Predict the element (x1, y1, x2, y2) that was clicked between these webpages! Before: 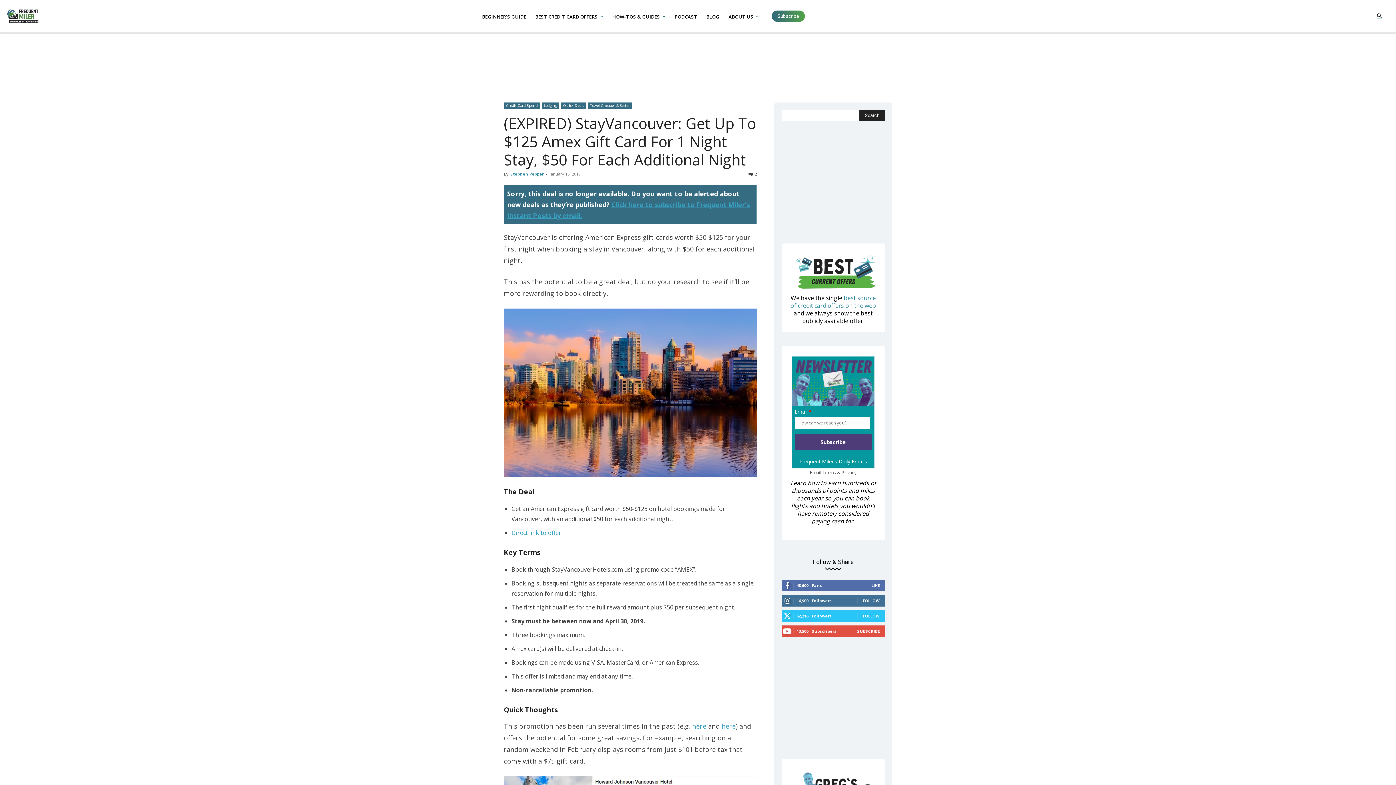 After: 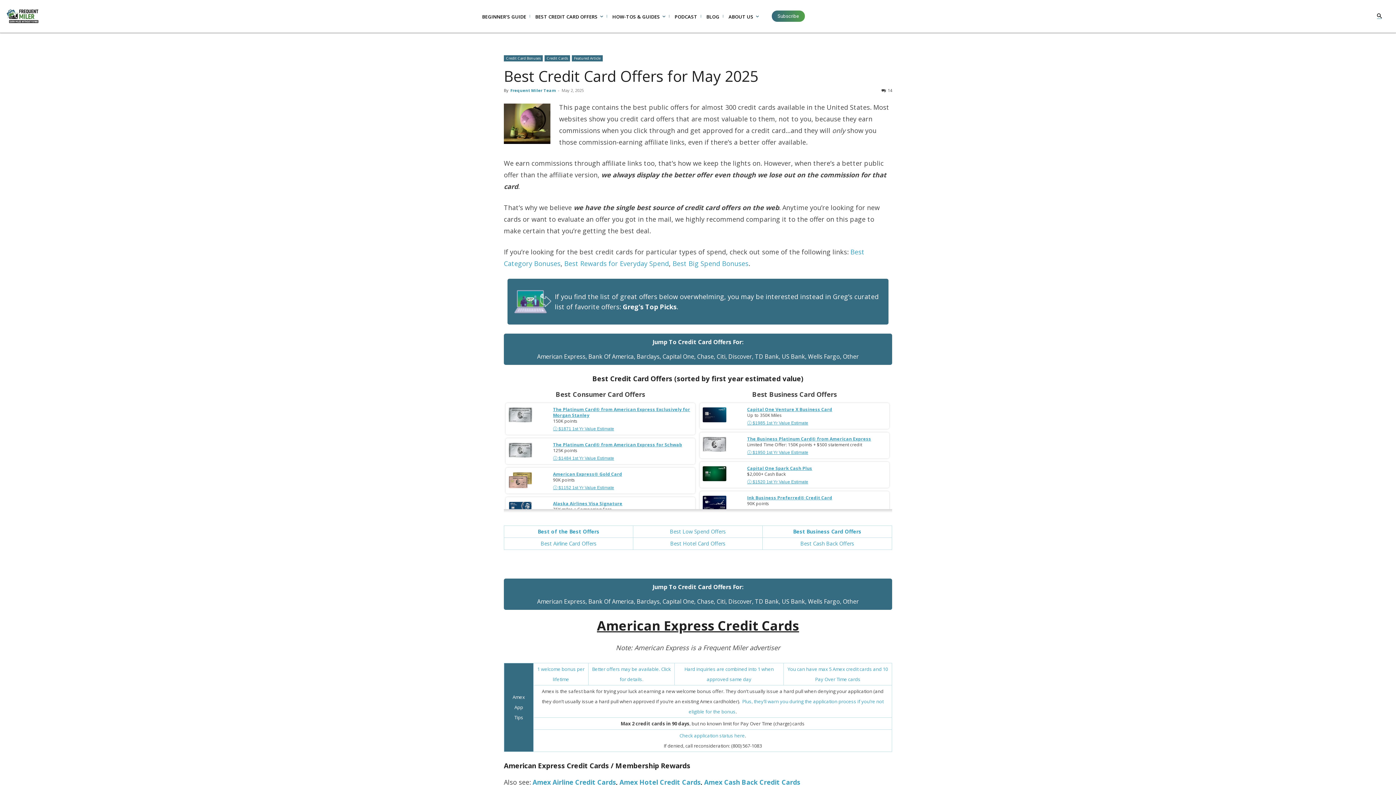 Action: label: best source of credit card offers on the web bbox: (790, 294, 876, 309)